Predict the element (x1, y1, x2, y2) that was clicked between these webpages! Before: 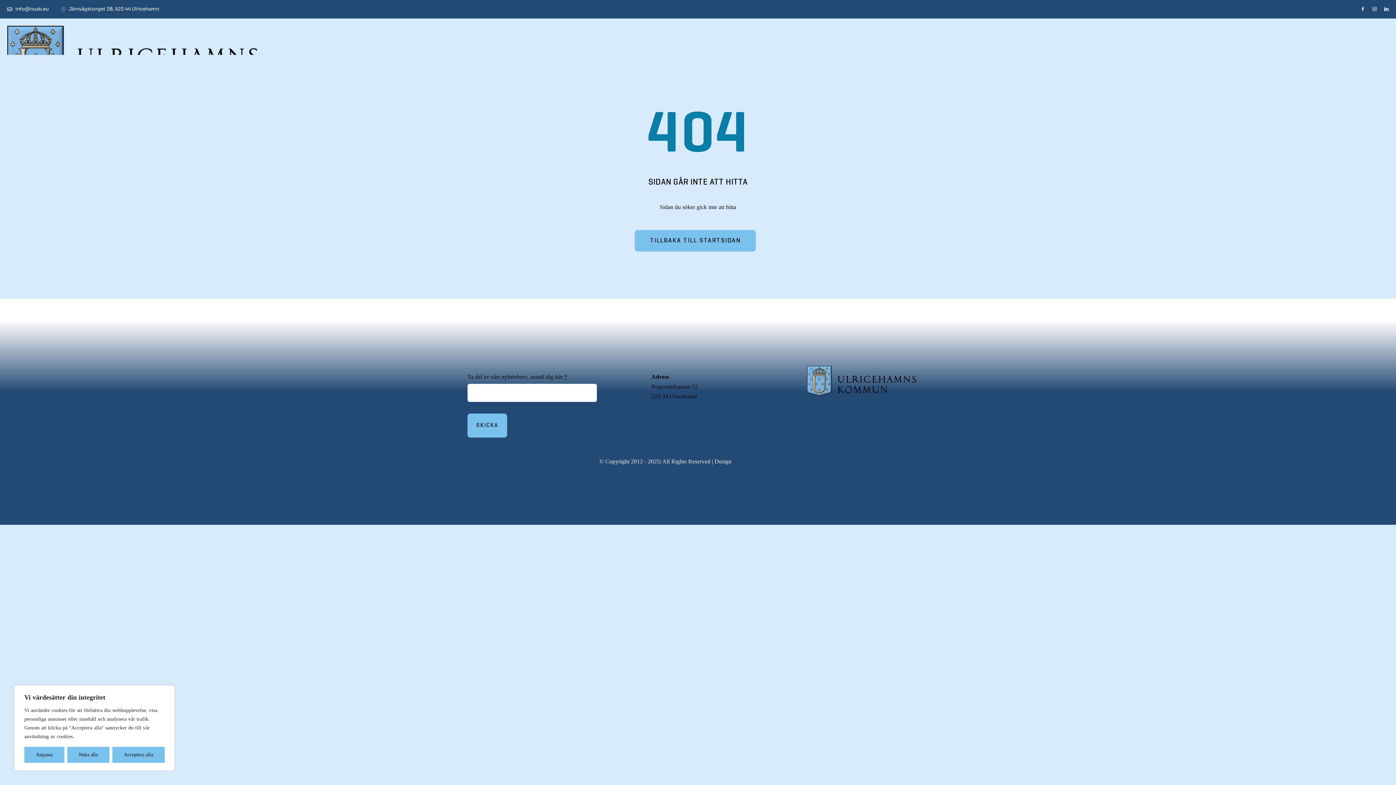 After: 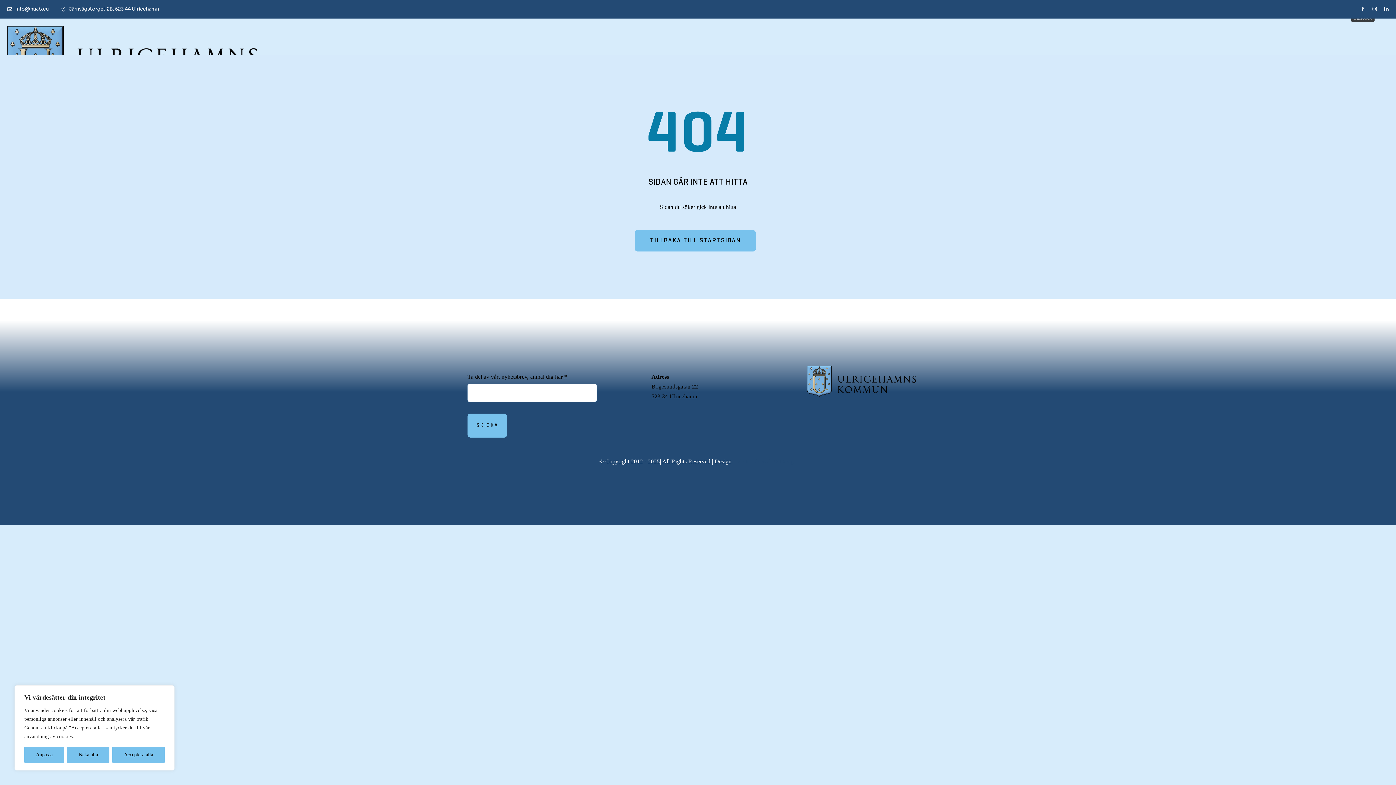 Action: bbox: (1361, 6, 1365, 11) label: facebook